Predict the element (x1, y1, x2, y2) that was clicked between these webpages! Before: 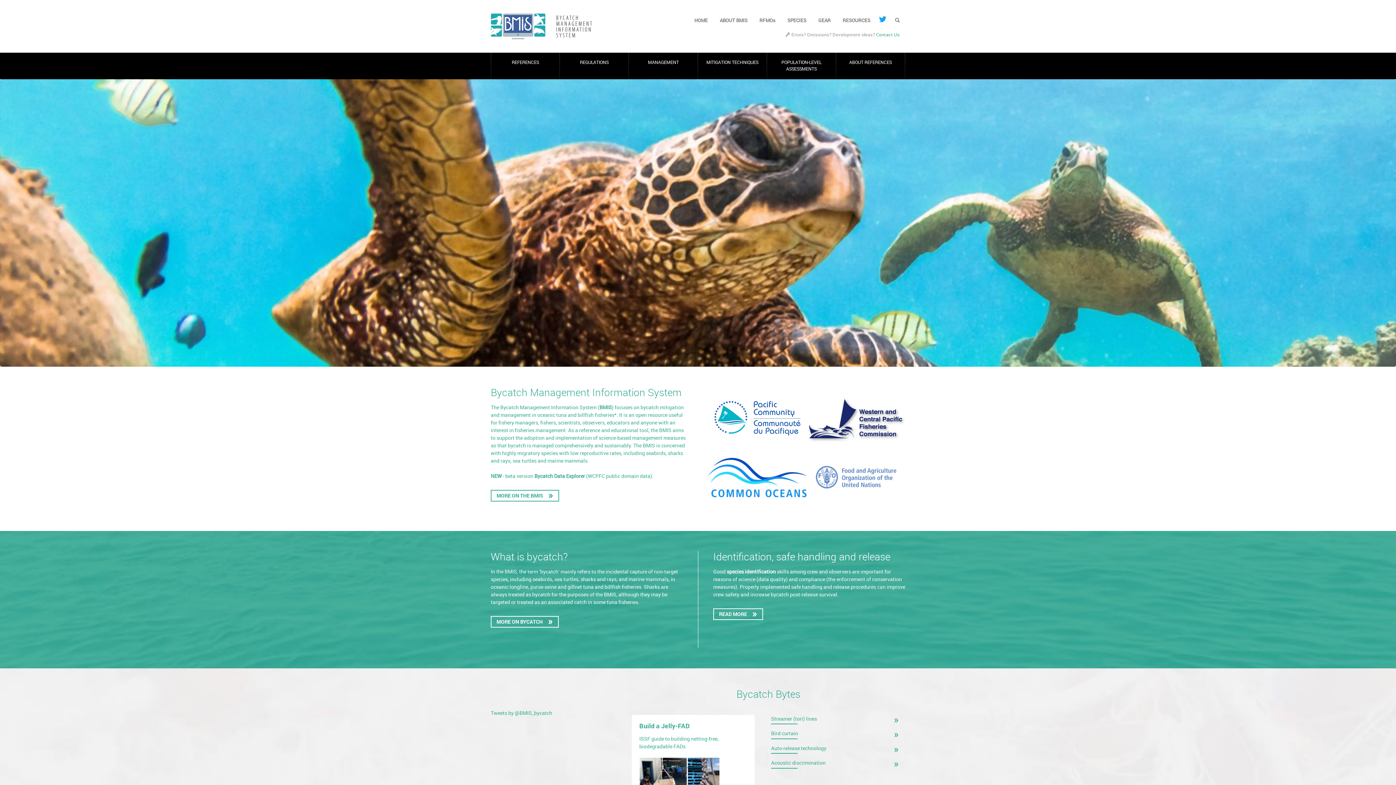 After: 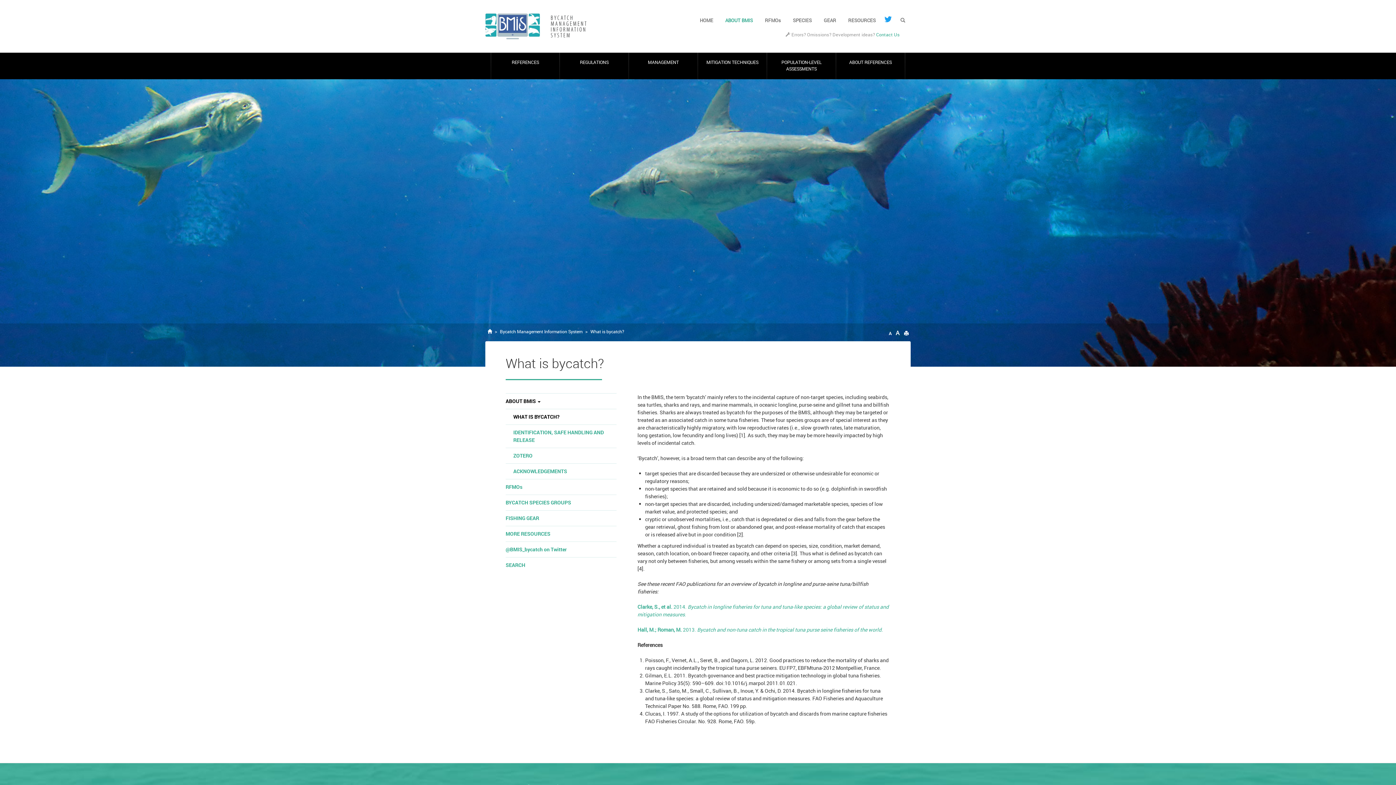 Action: label: MORE ON BYCATCH bbox: (490, 616, 558, 627)